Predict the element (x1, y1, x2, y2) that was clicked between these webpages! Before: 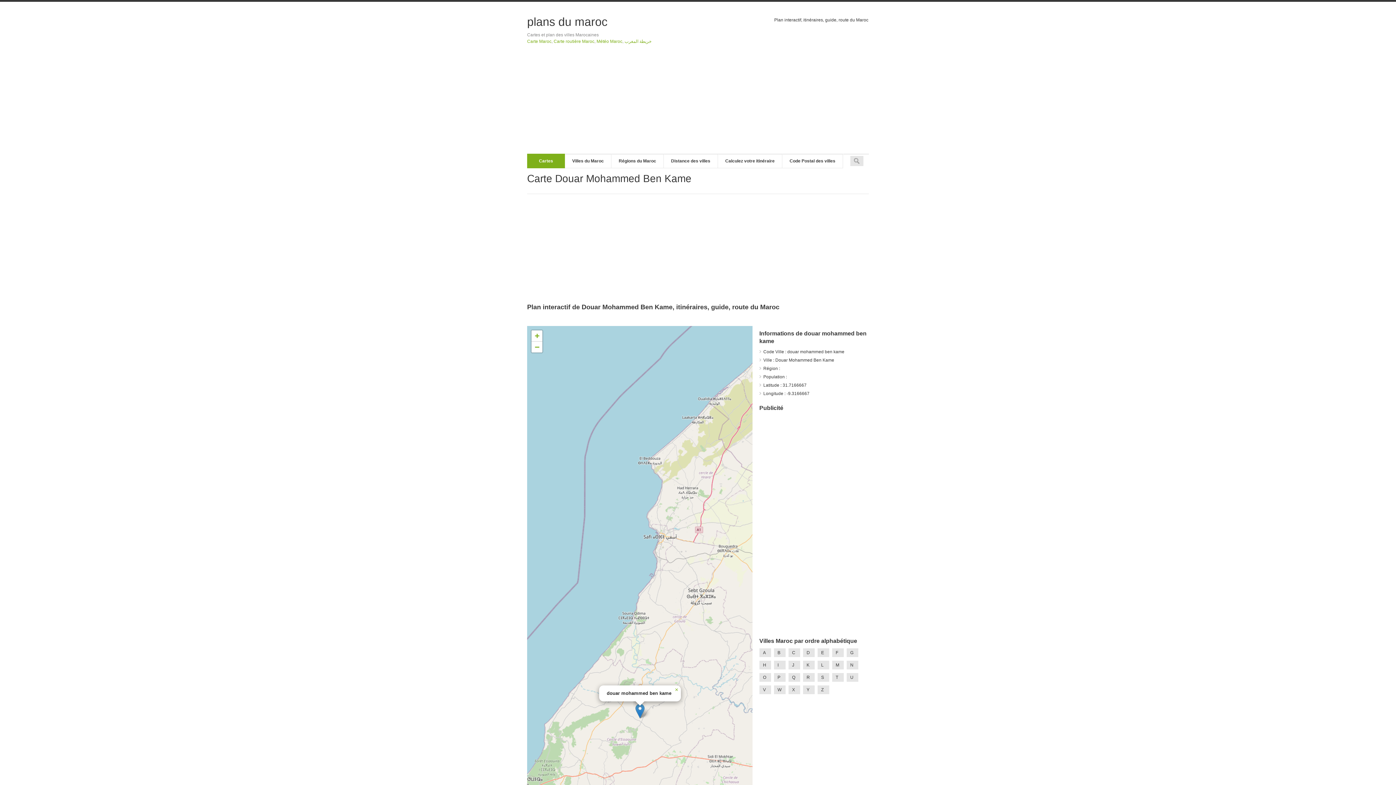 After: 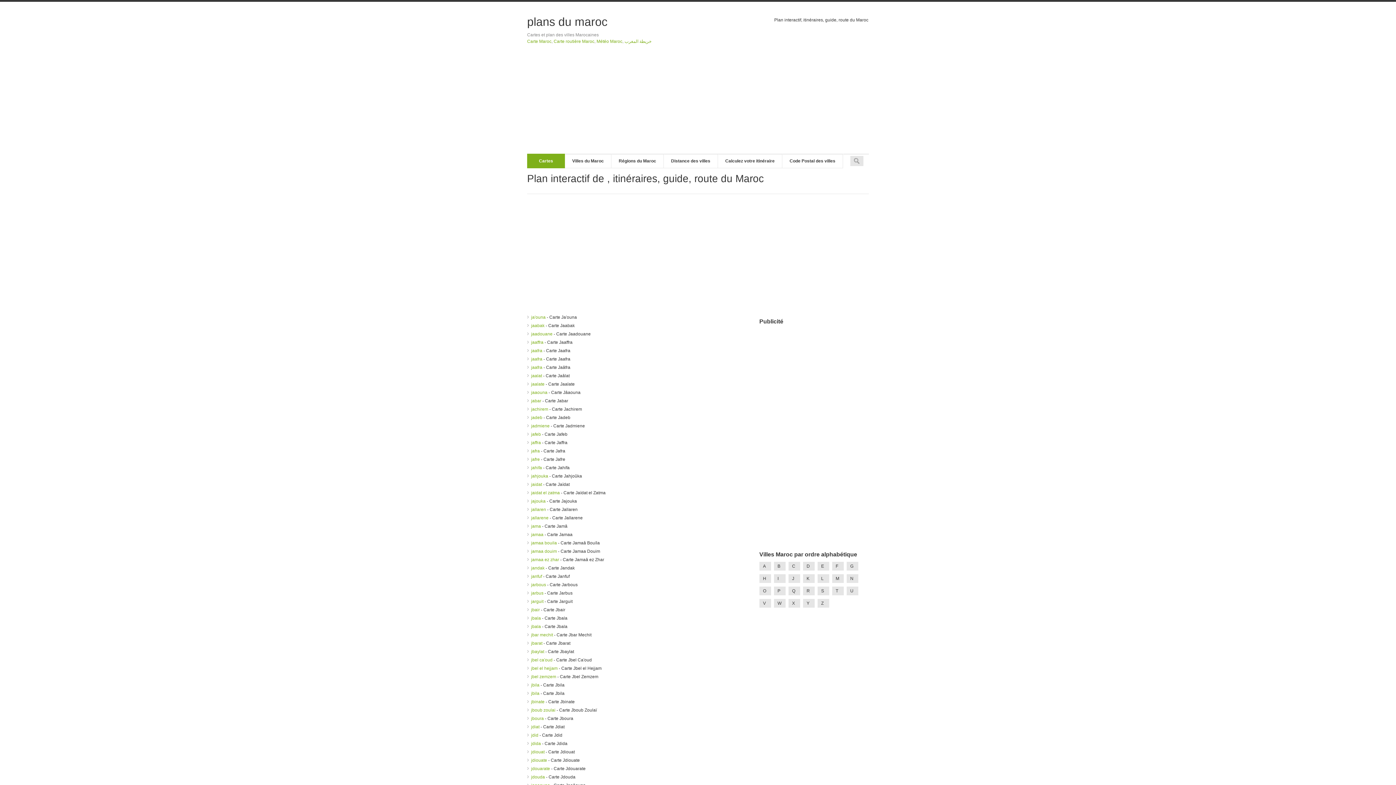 Action: label: J bbox: (788, 661, 800, 669)